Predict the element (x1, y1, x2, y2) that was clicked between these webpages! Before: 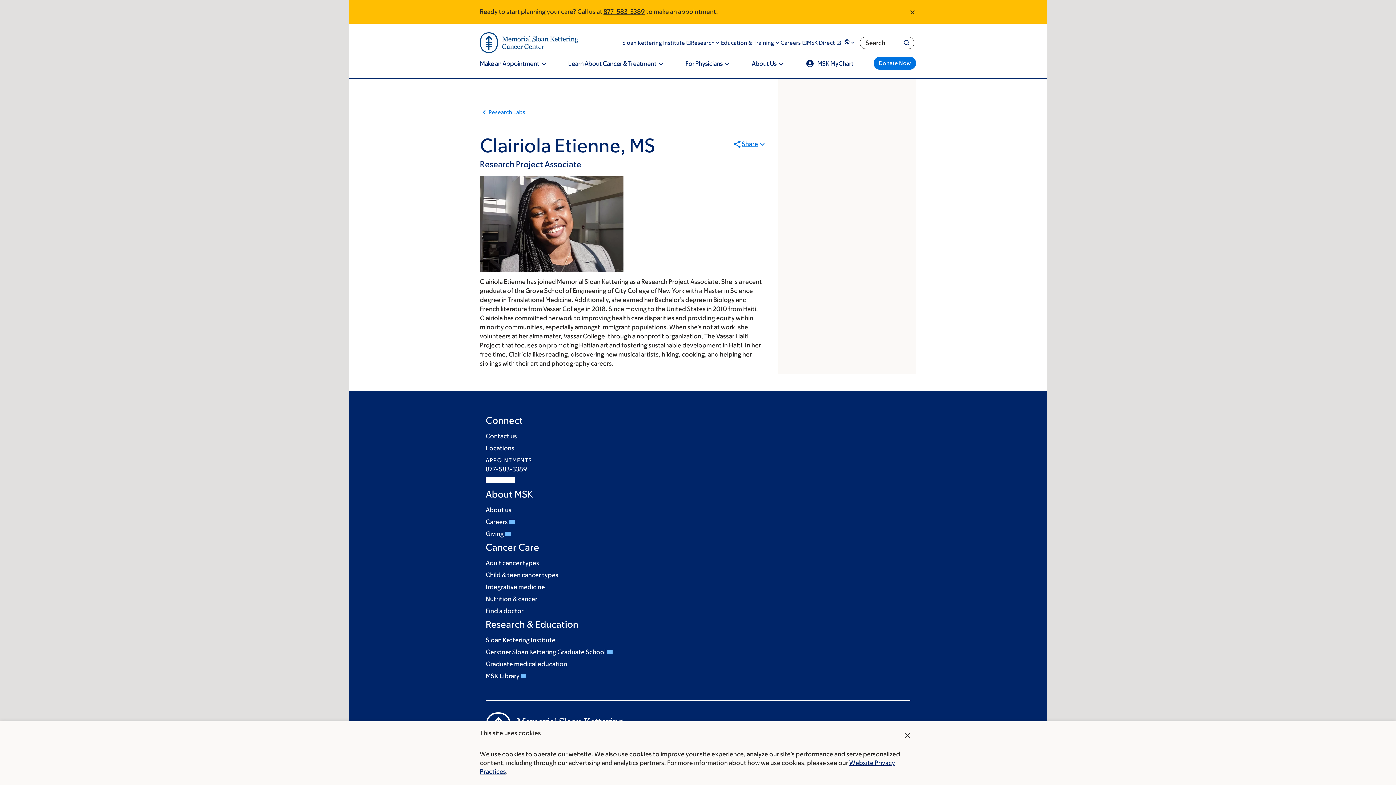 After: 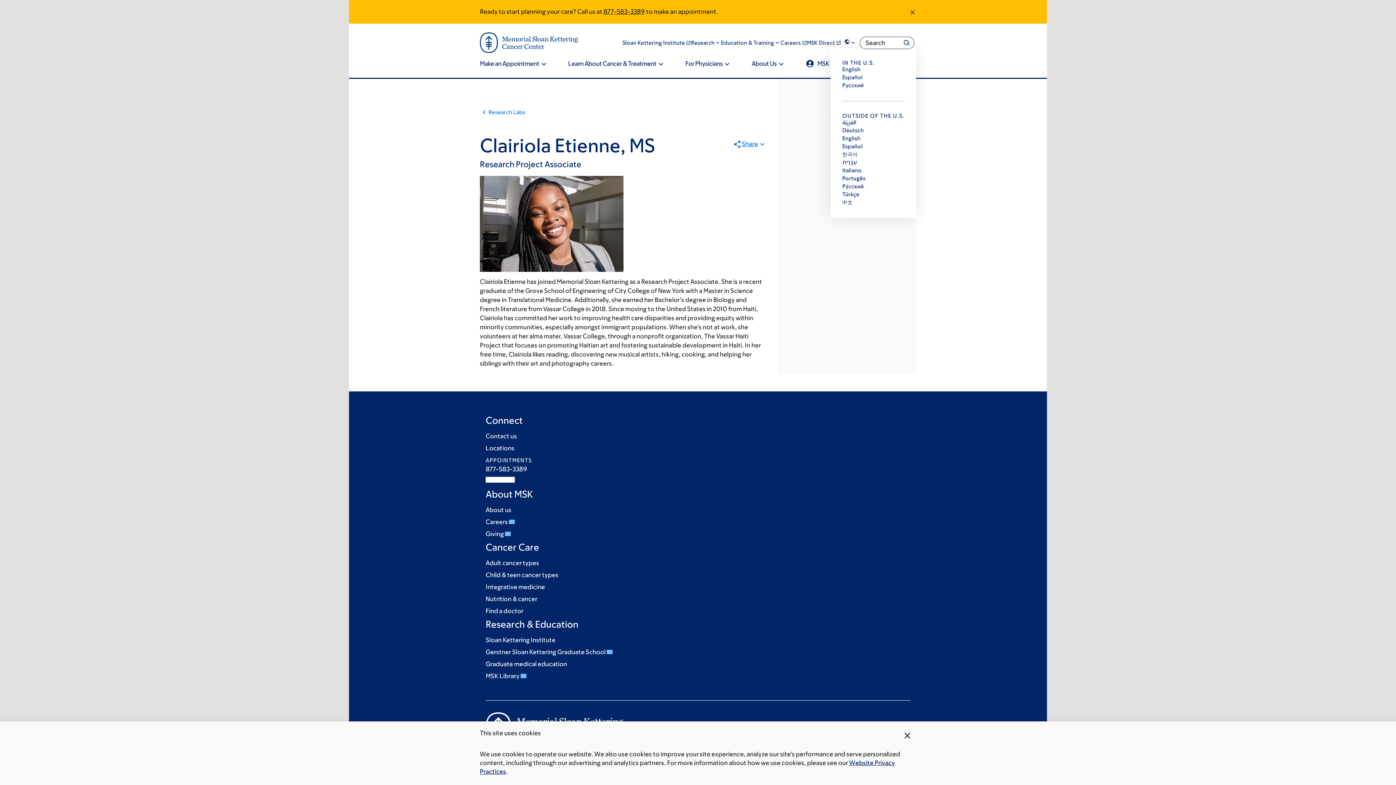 Action: label: Language Menu bbox: (841, 39, 856, 45)